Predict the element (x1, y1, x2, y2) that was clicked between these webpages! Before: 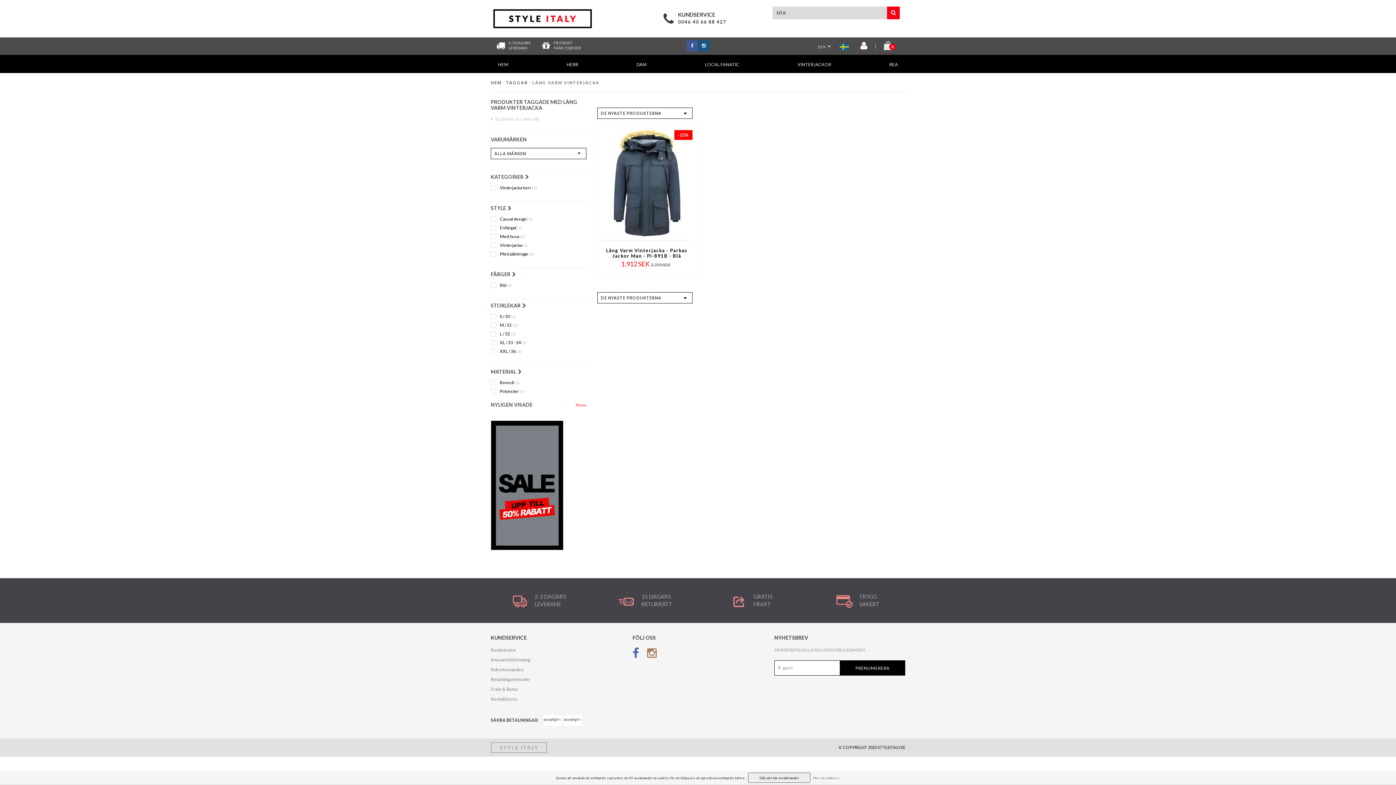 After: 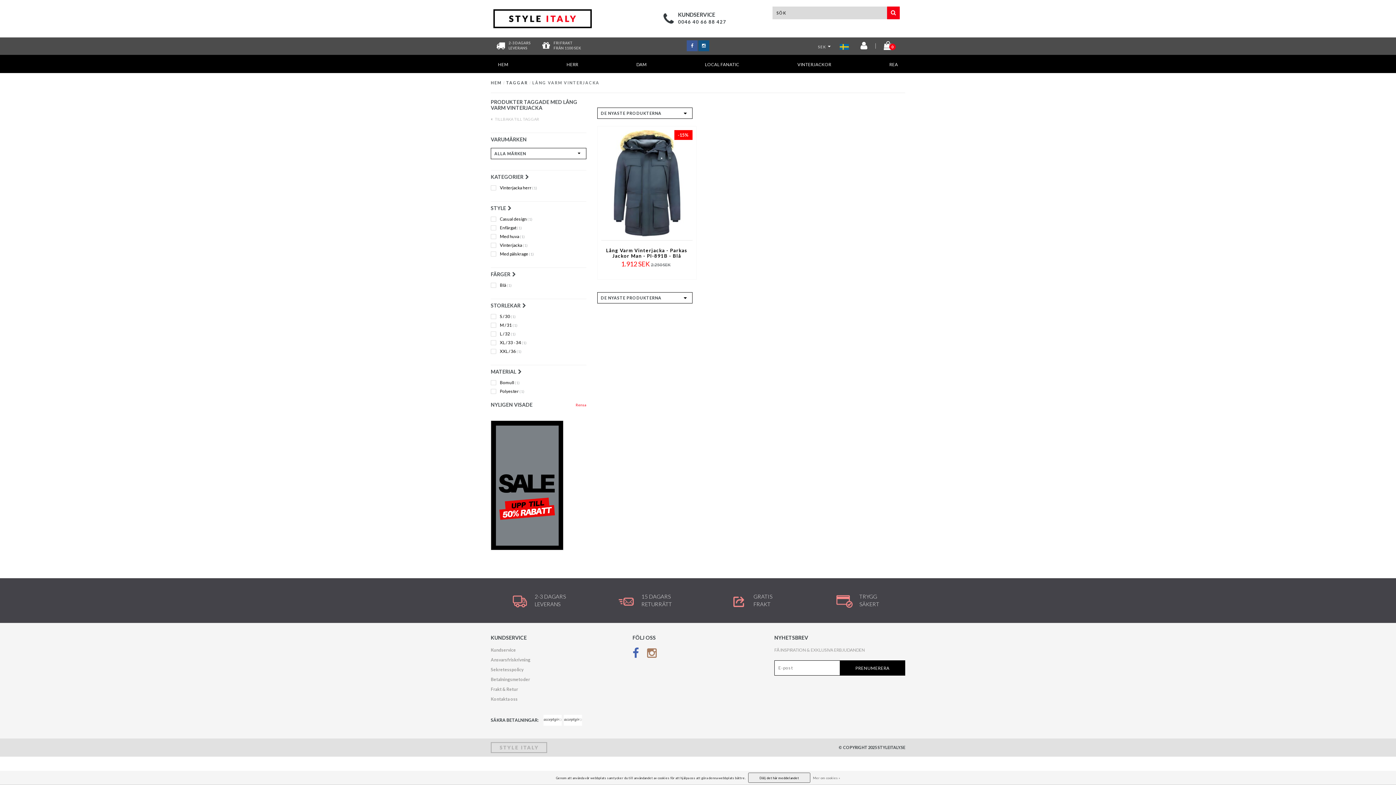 Action: bbox: (632, 647, 639, 662)